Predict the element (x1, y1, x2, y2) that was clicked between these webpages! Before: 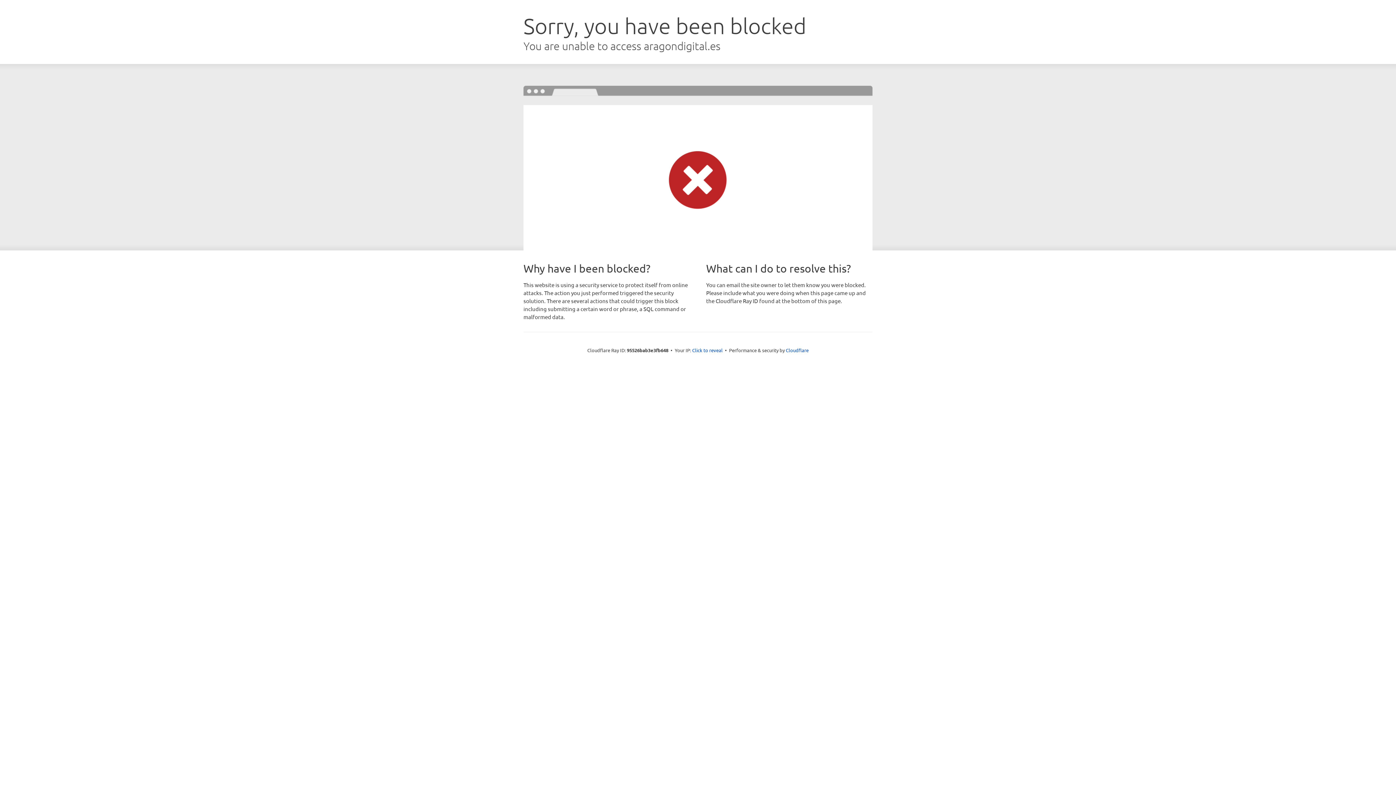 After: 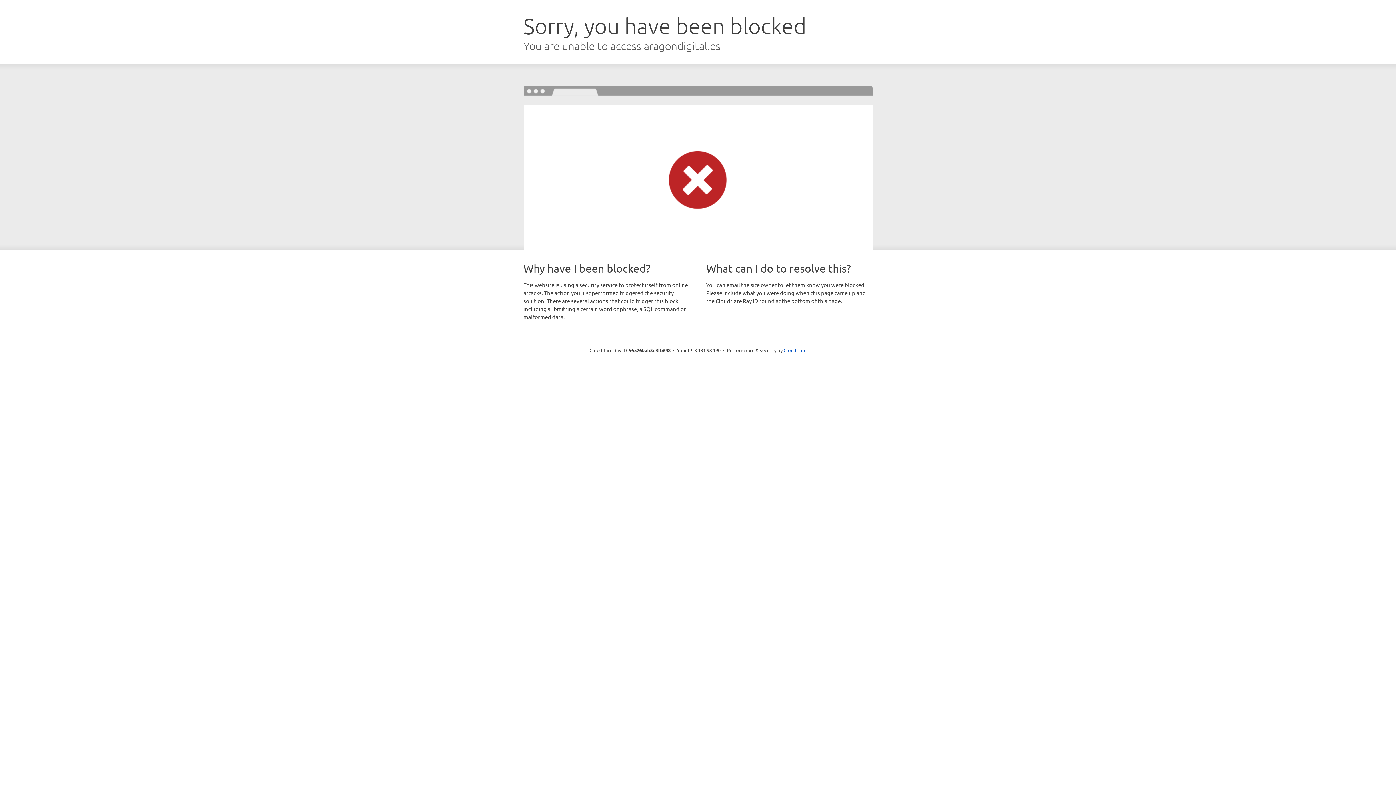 Action: label: Click to reveal bbox: (692, 346, 722, 353)